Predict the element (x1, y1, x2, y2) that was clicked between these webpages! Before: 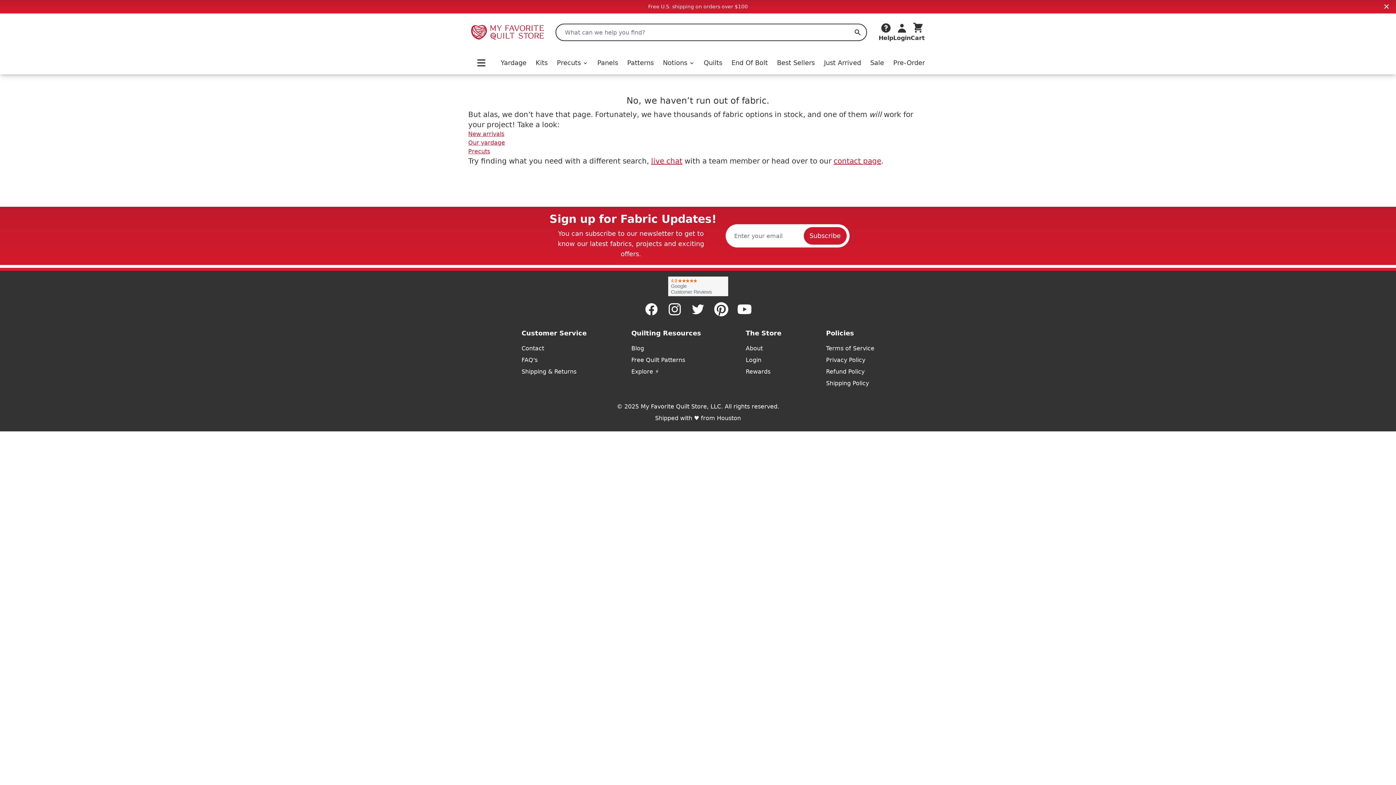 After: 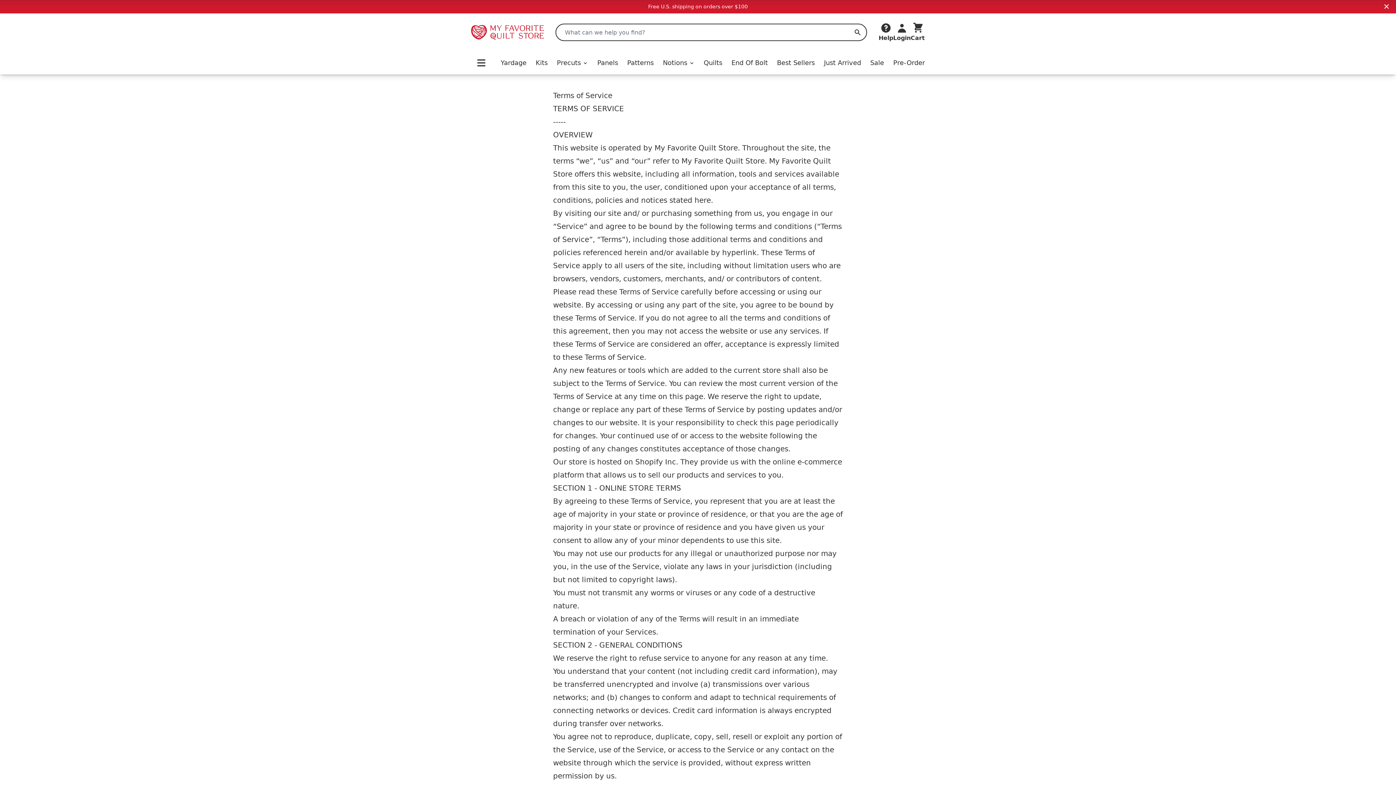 Action: label: Terms of Service bbox: (826, 344, 874, 353)